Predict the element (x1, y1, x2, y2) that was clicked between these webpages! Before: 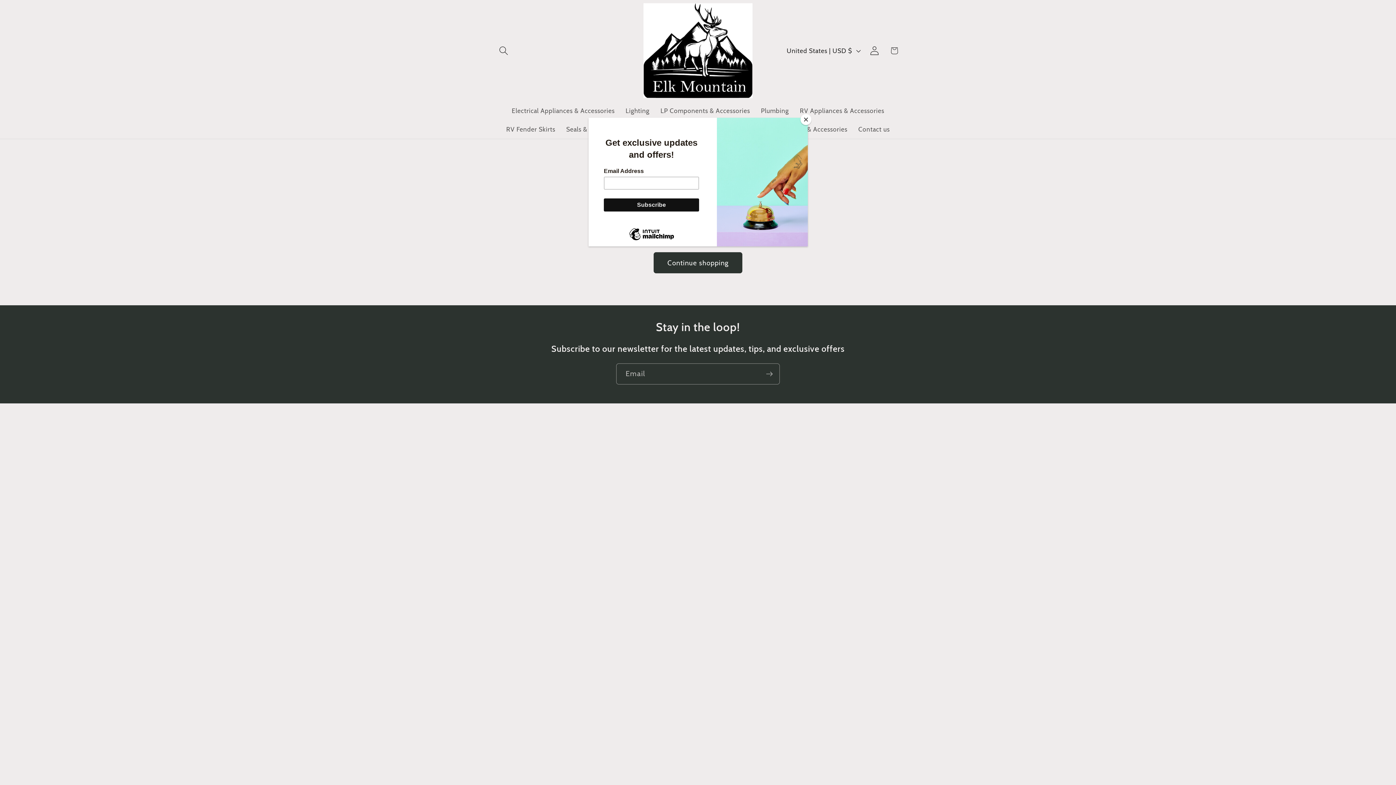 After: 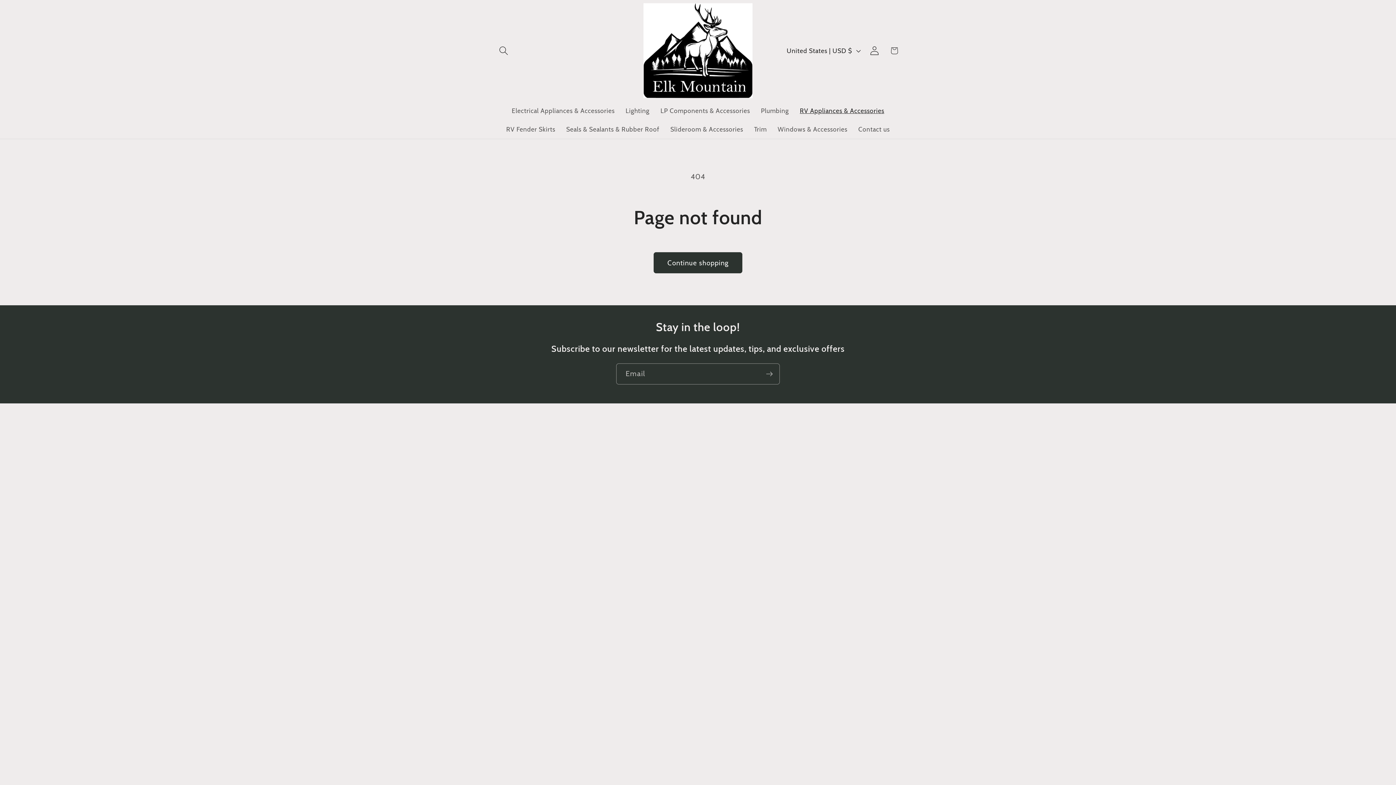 Action: bbox: (800, 114, 811, 125) label: Close